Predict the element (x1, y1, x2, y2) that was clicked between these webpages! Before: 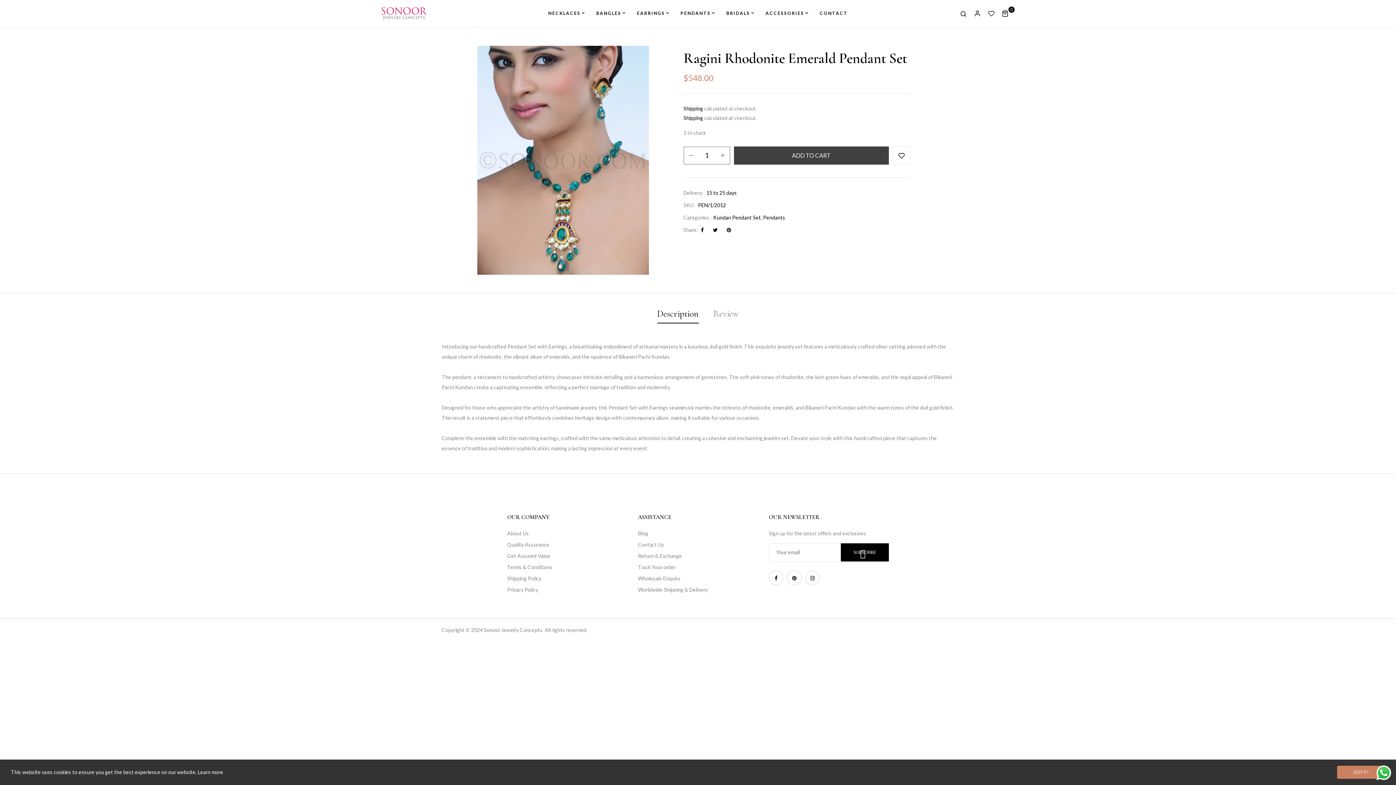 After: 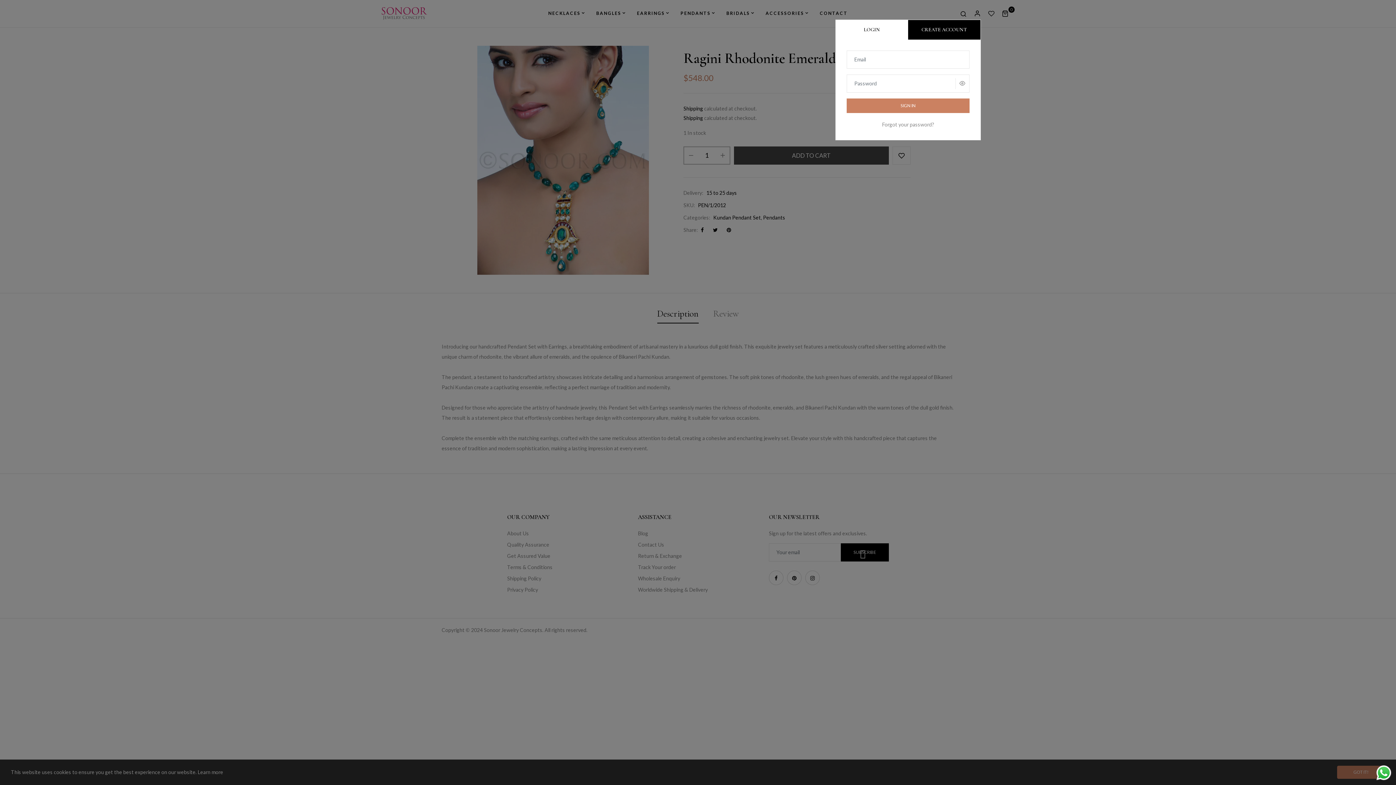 Action: bbox: (974, 9, 981, 17)